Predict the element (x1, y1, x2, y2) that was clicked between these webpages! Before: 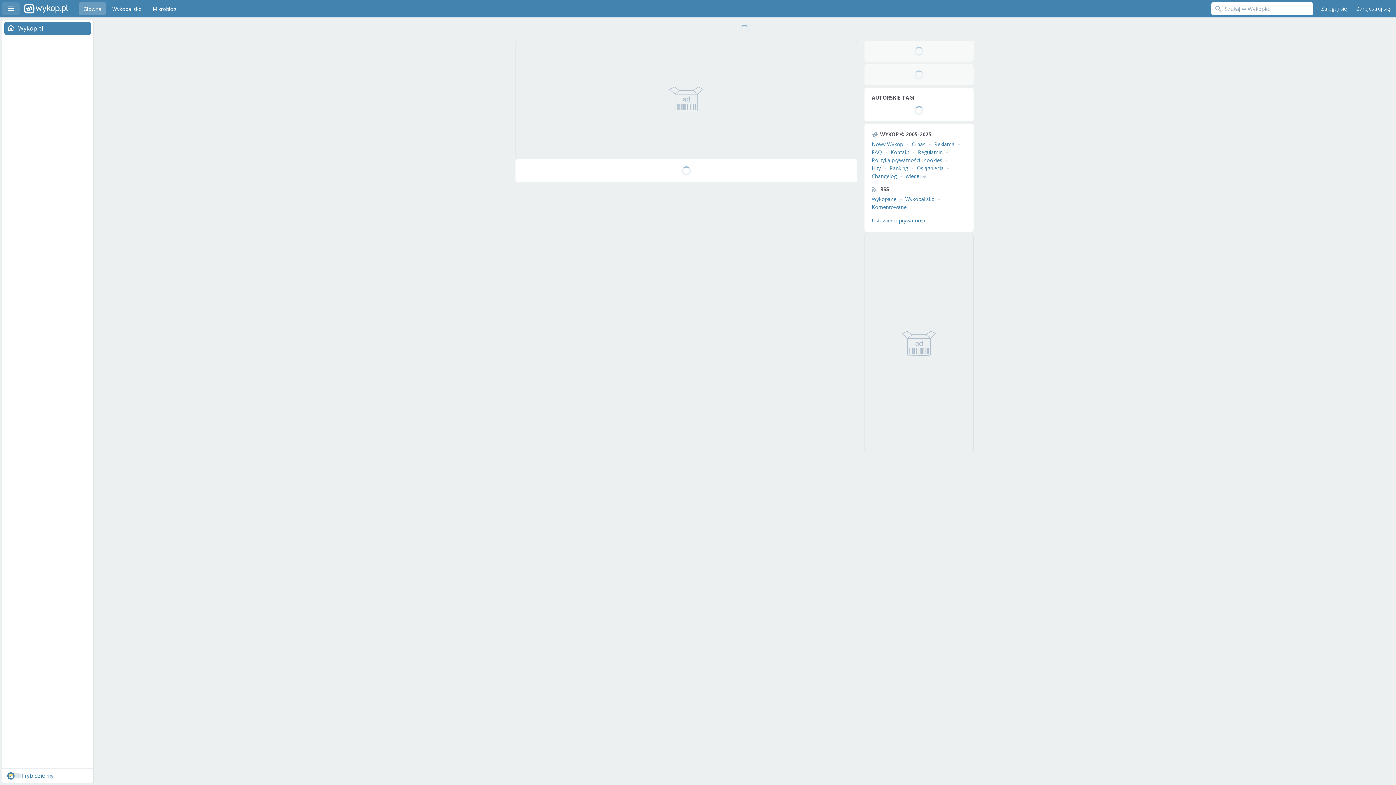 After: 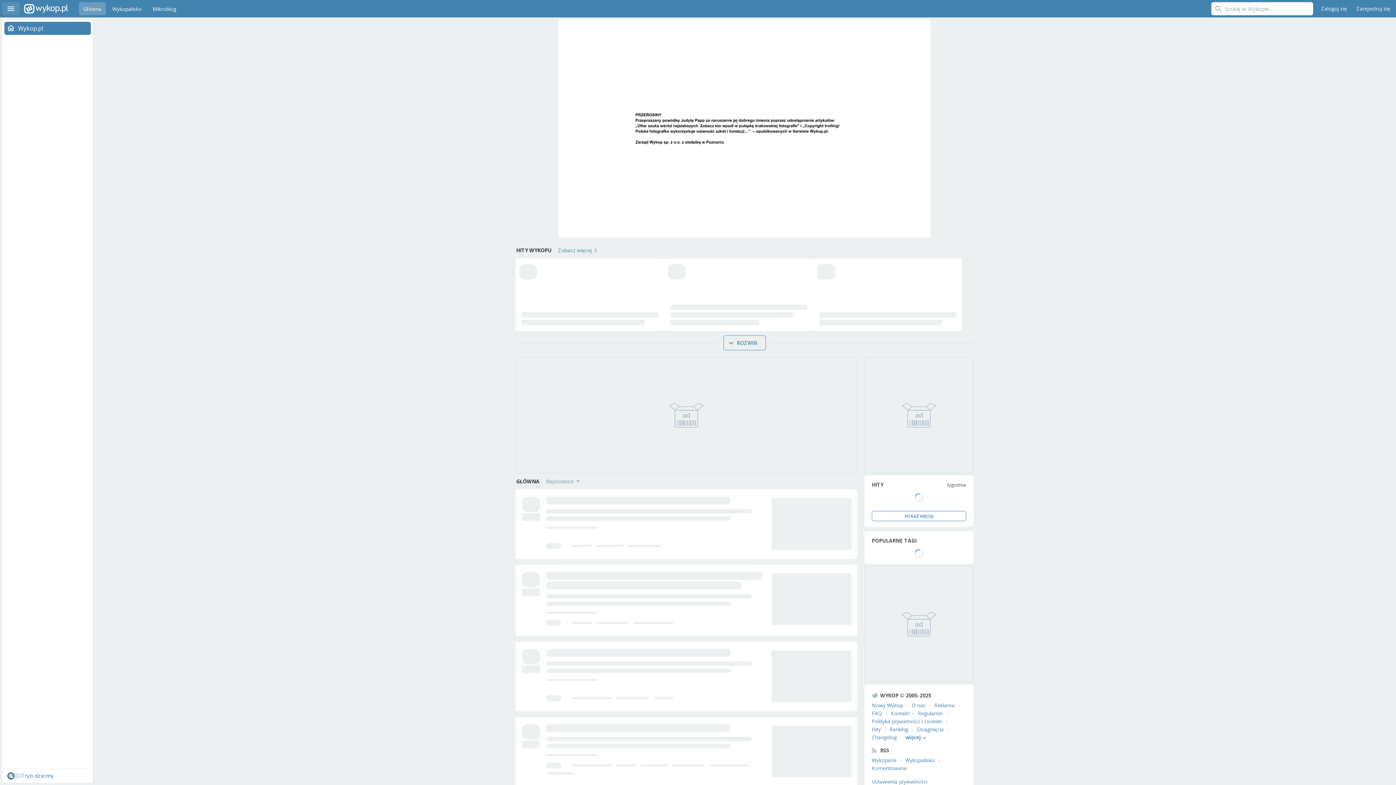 Action: label: Wykop.pl bbox: (24, 0, 68, 17)